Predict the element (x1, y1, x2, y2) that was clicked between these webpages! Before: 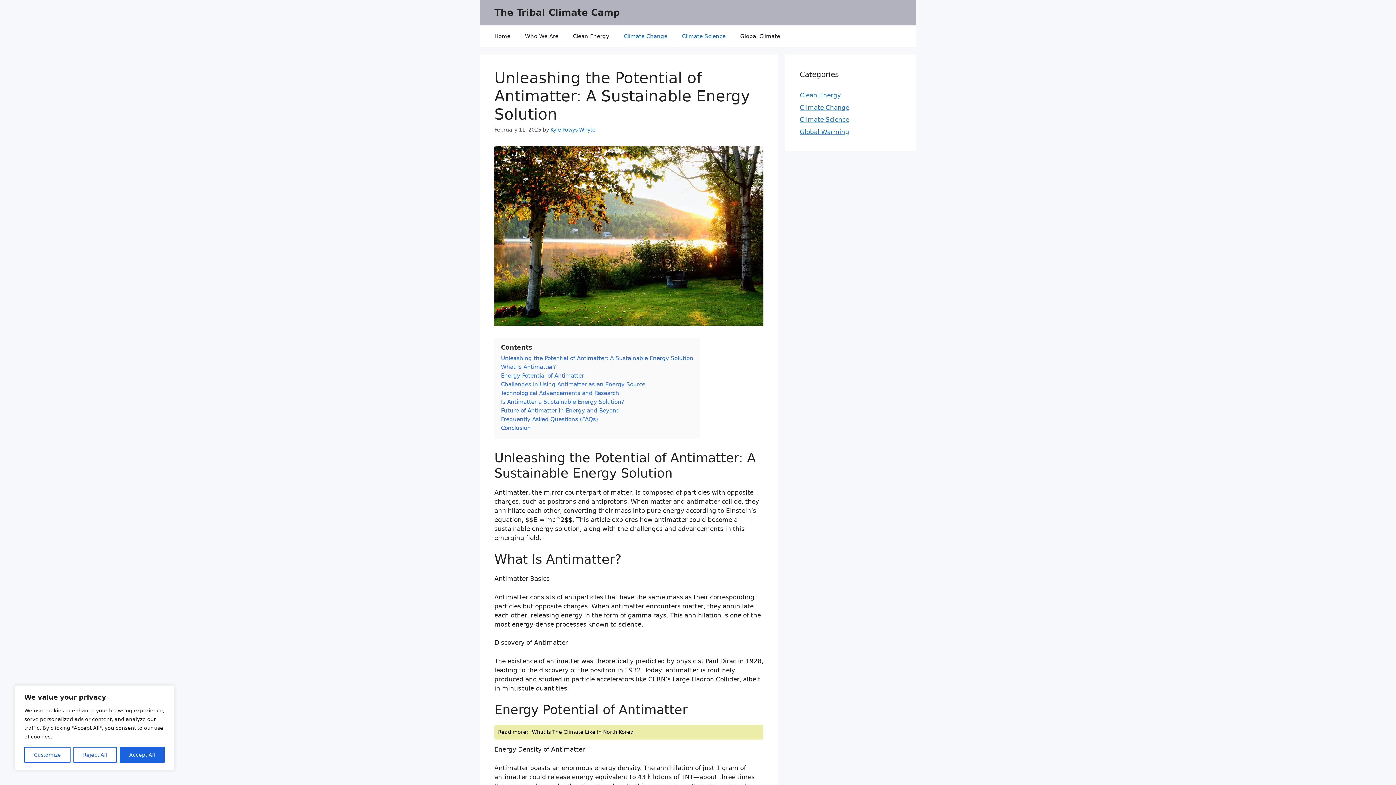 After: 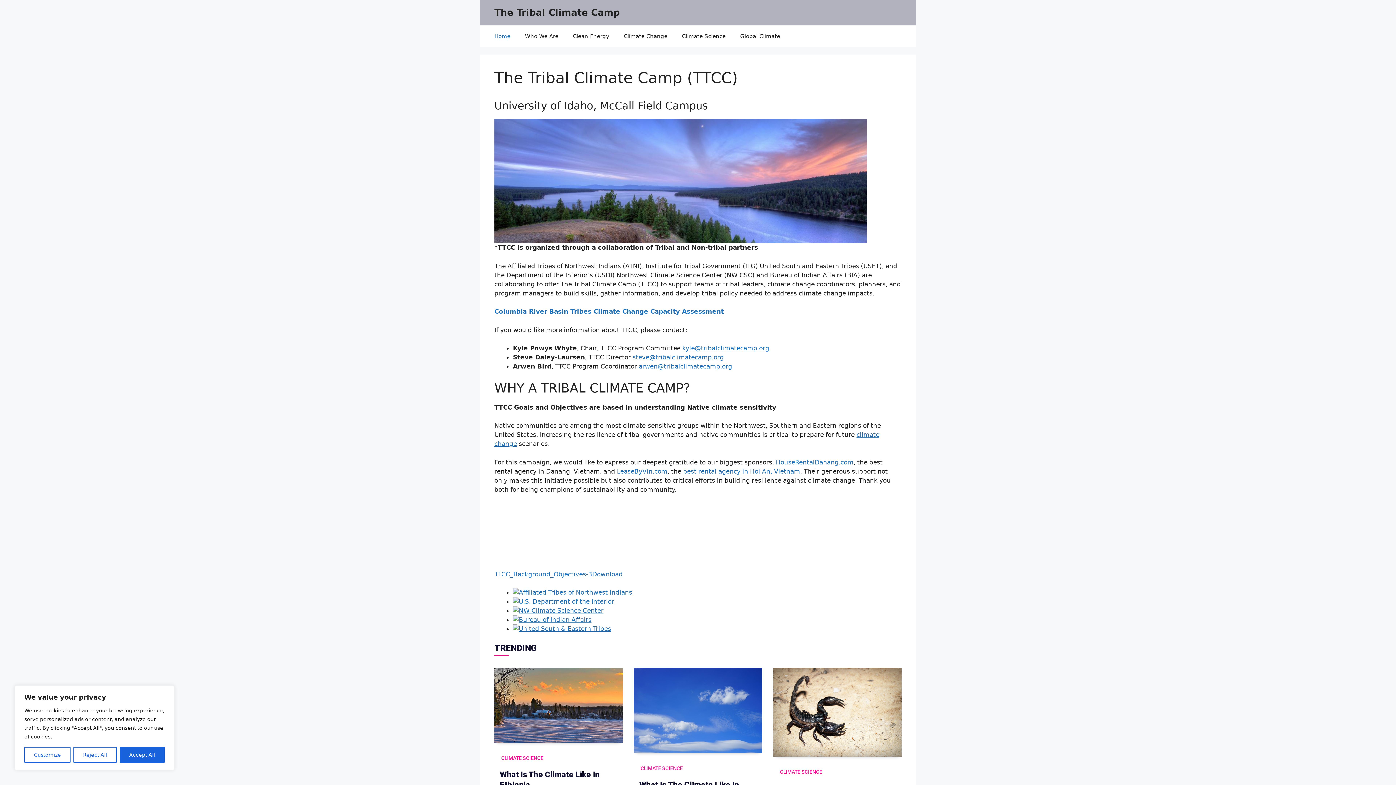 Action: bbox: (494, 7, 620, 17) label: The Tribal Climate Camp